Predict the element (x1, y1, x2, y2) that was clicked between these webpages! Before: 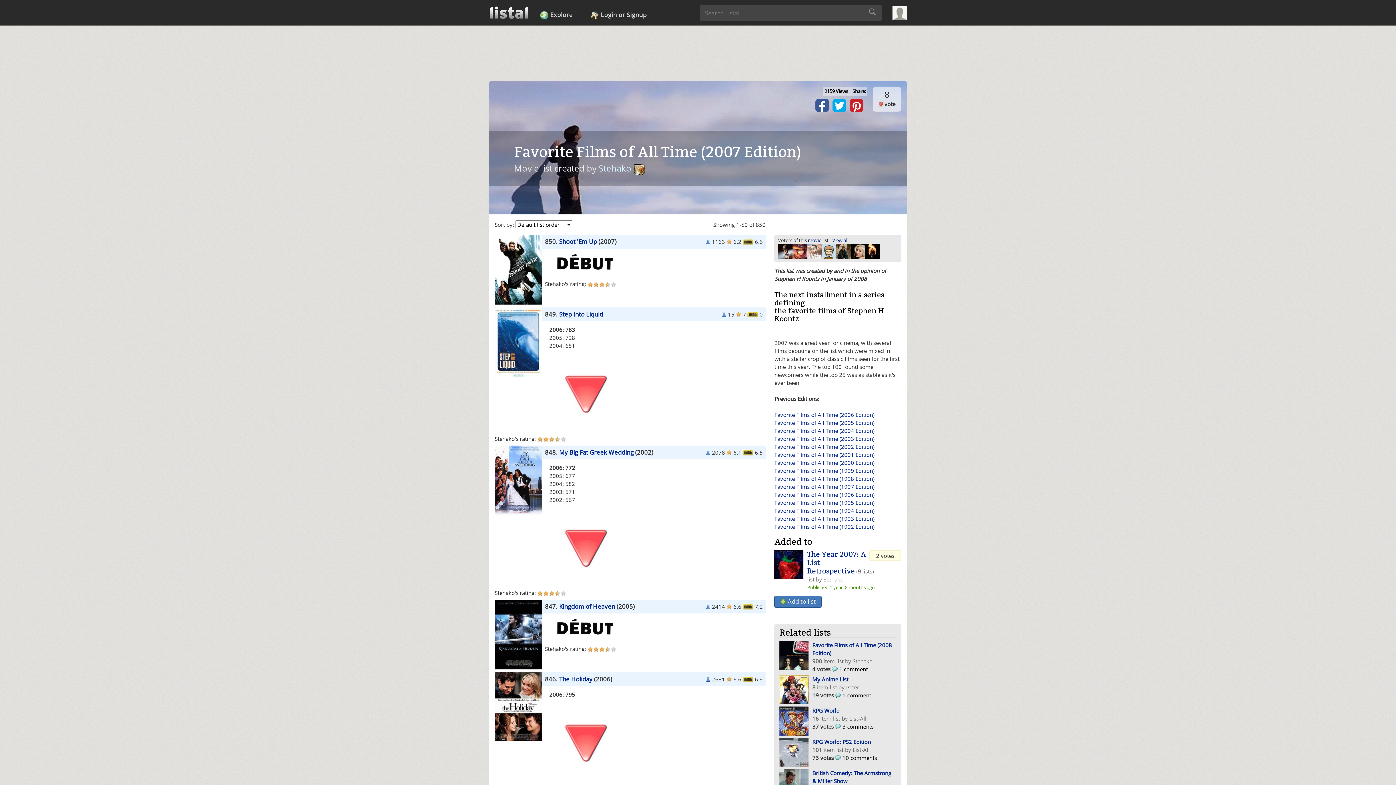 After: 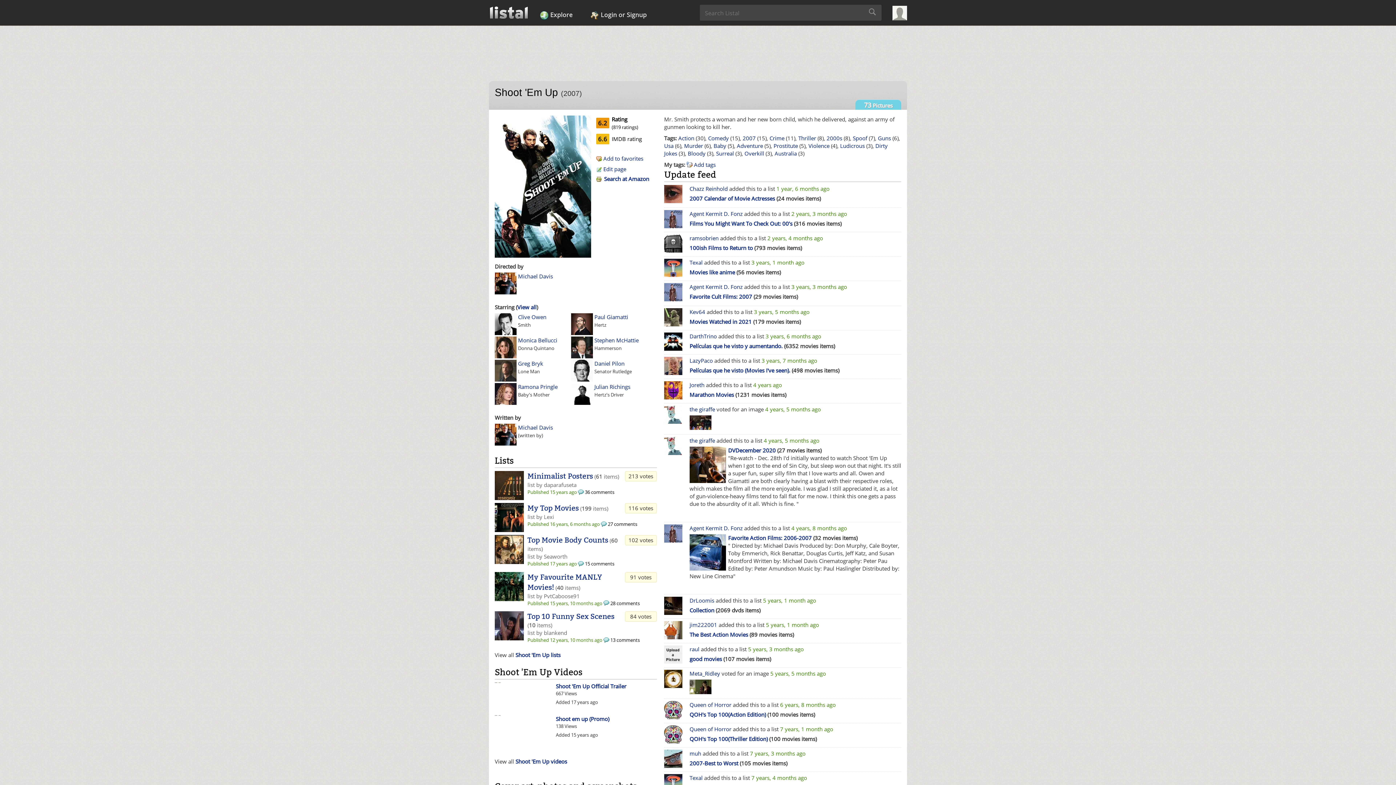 Action: label: Shoot 'Em Up bbox: (559, 237, 597, 245)